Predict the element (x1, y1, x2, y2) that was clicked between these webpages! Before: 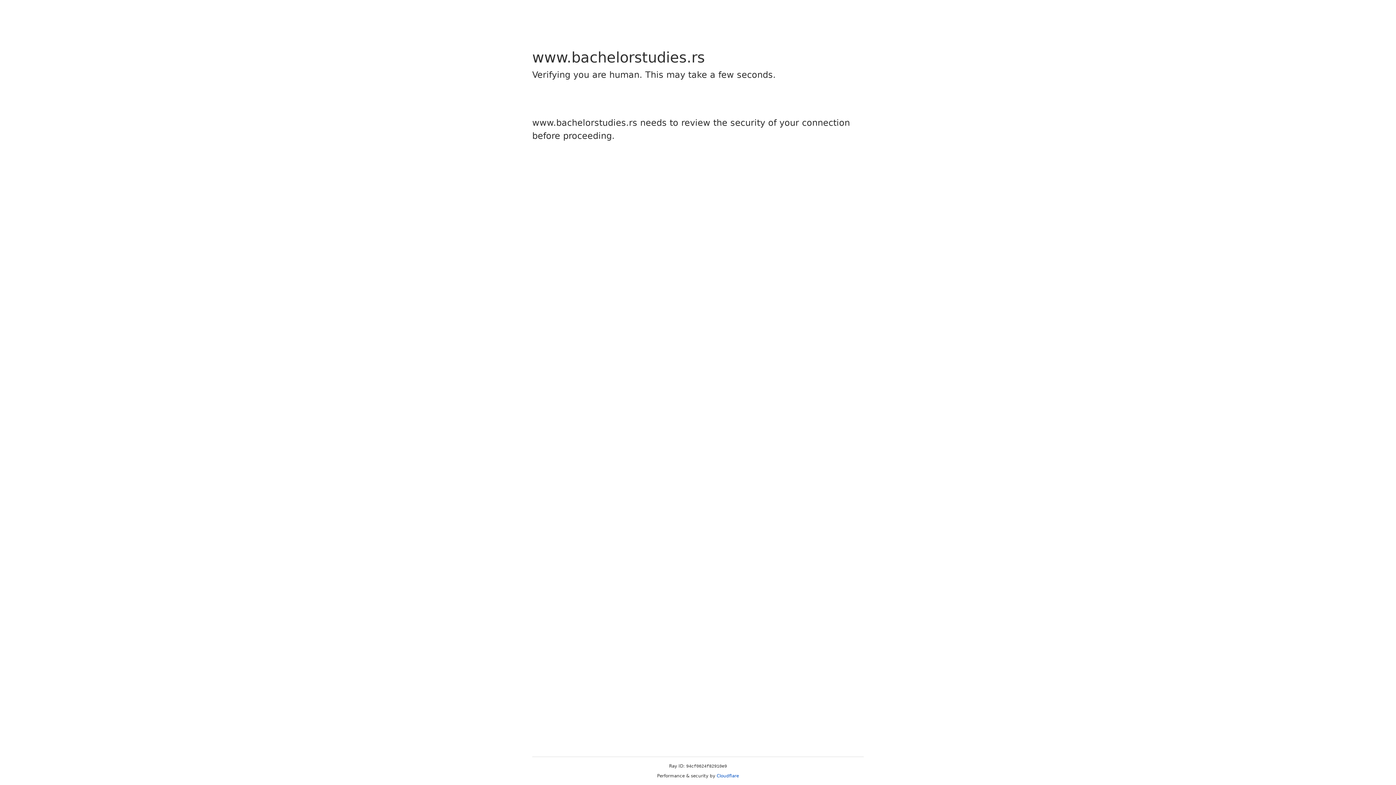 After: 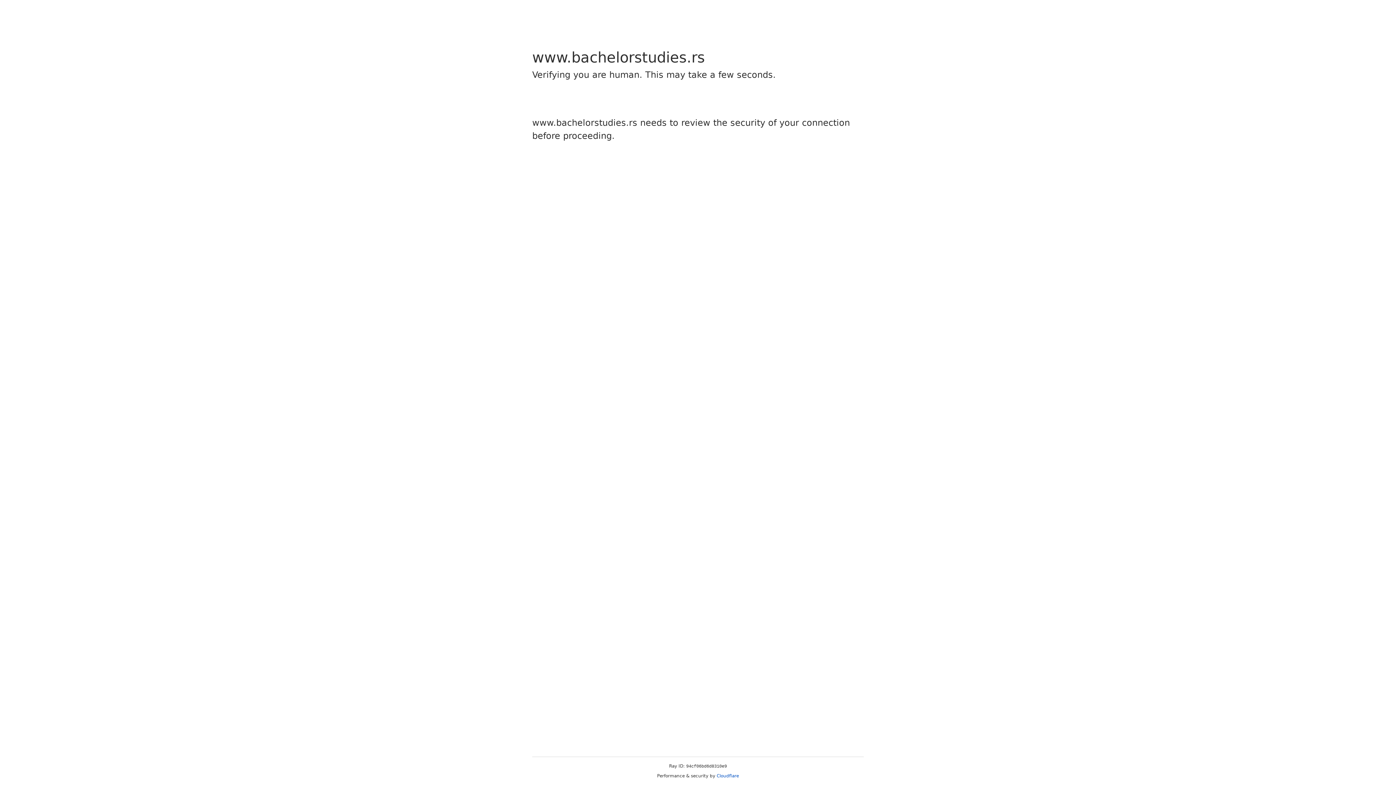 Action: bbox: (716, 773, 739, 778) label: Cloudflare